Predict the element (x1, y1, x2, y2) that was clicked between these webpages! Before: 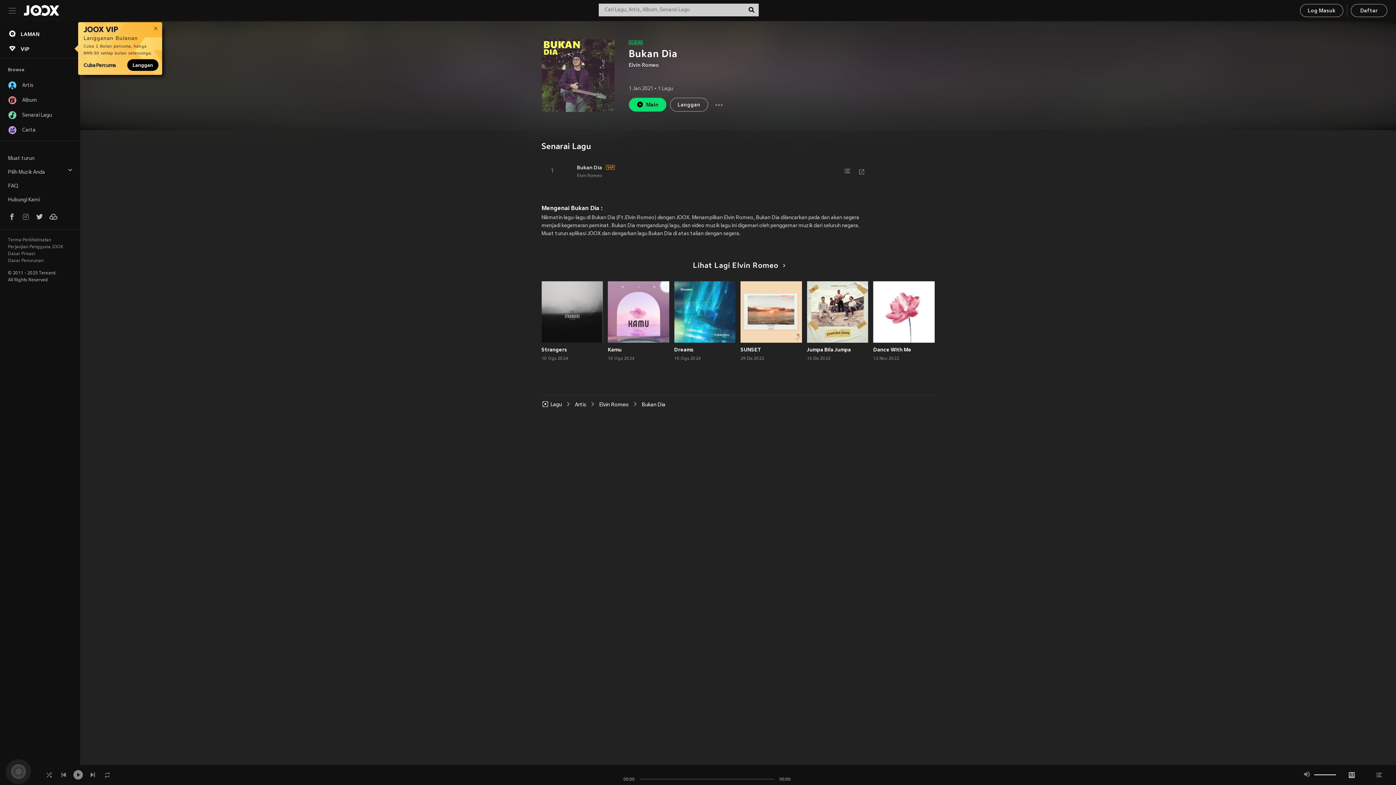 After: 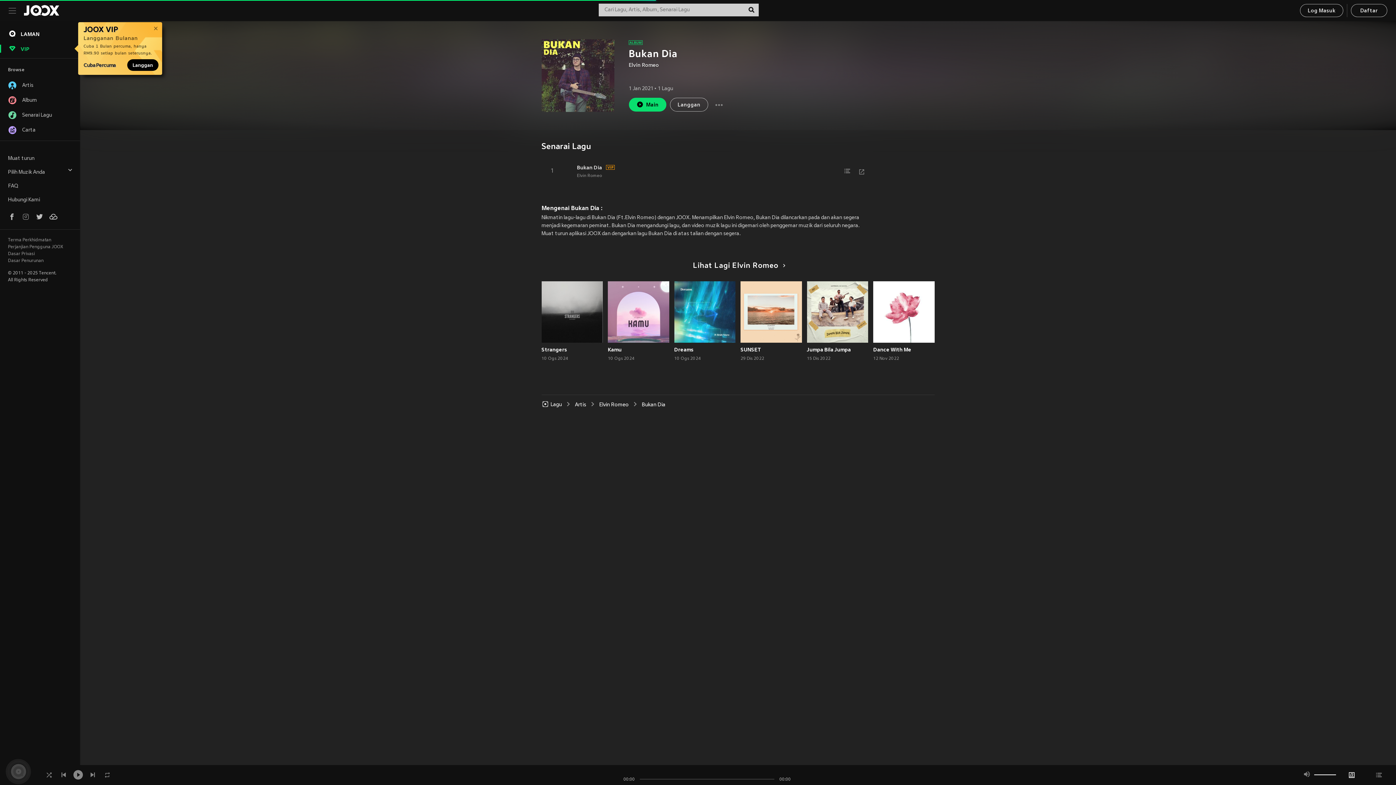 Action: label: VIP bbox: (8, 43, 72, 54)